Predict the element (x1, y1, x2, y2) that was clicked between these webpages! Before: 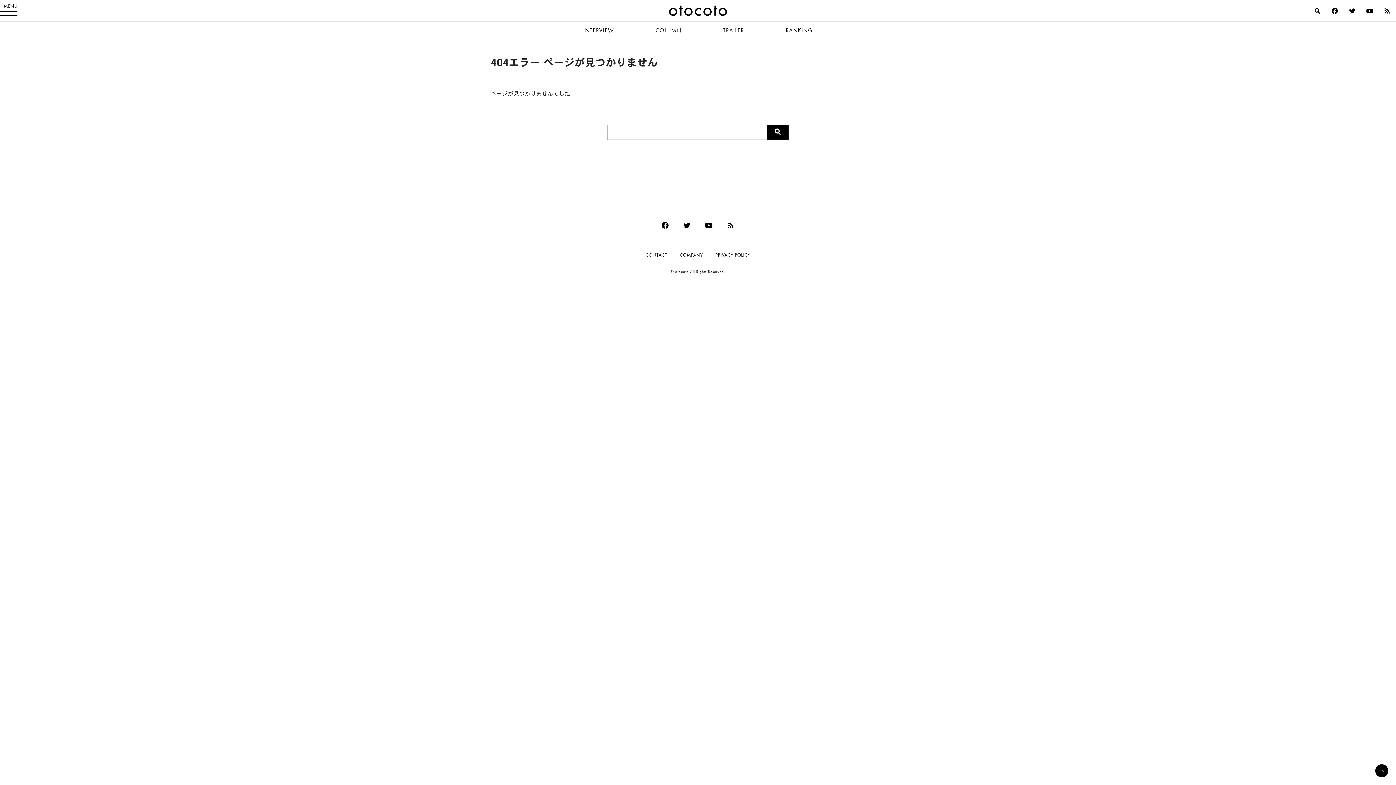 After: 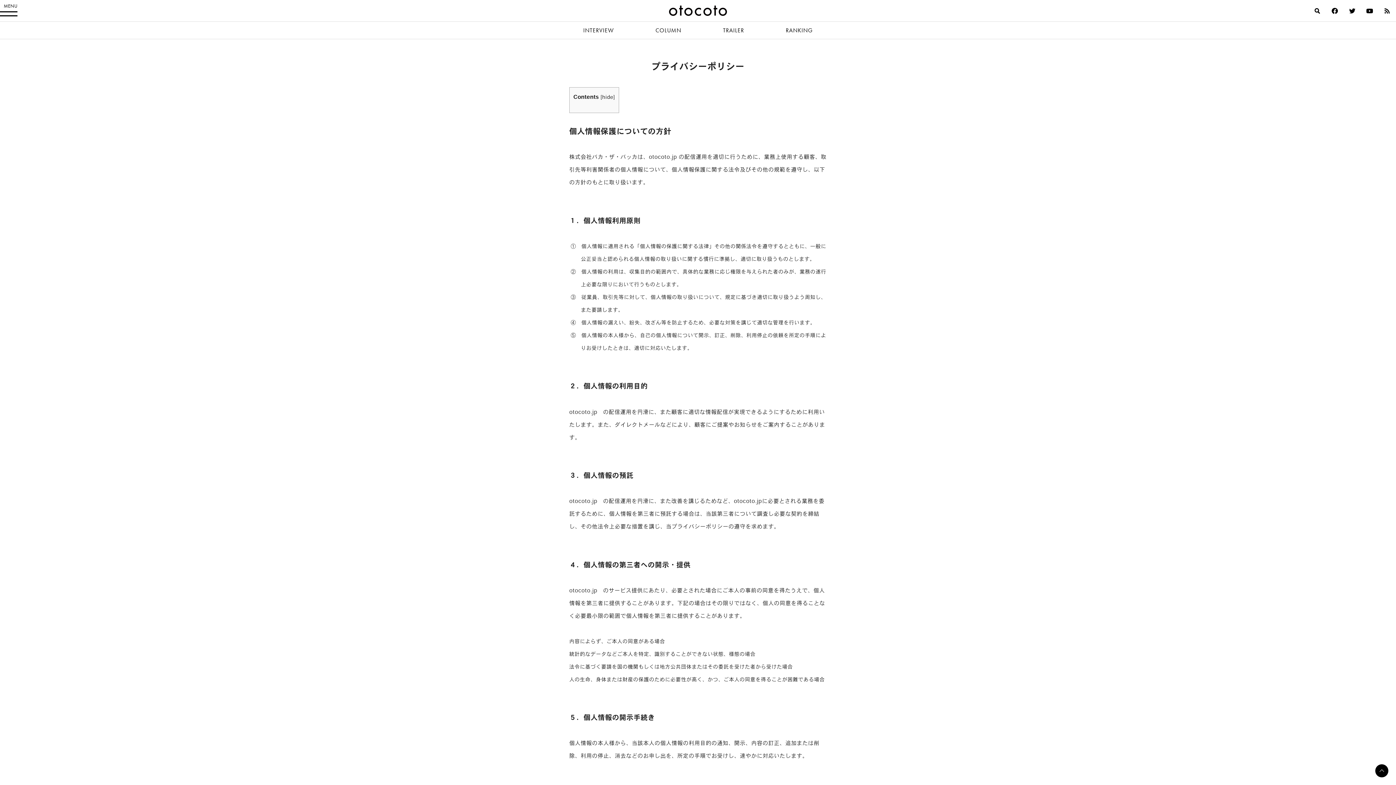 Action: label: PRIVACY POLICY bbox: (715, 251, 750, 258)